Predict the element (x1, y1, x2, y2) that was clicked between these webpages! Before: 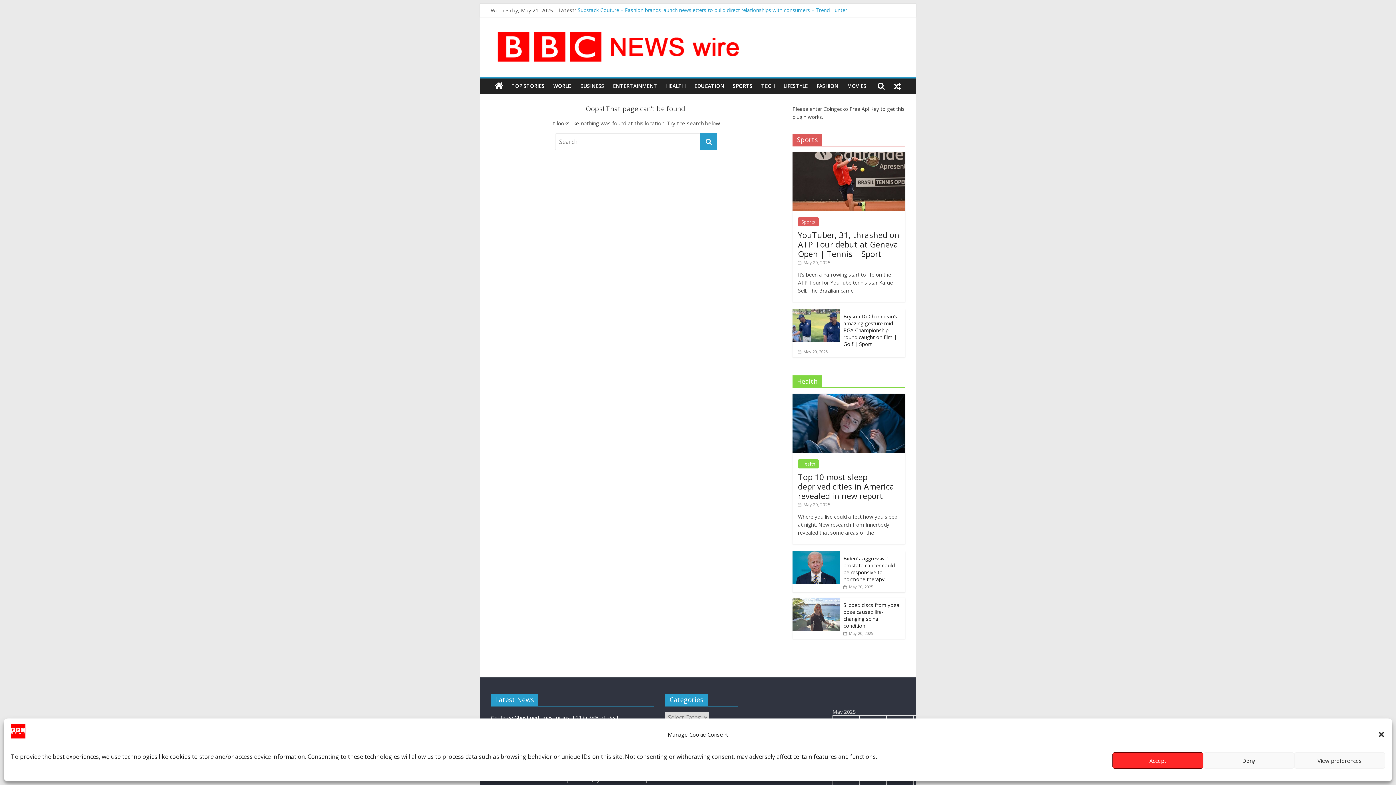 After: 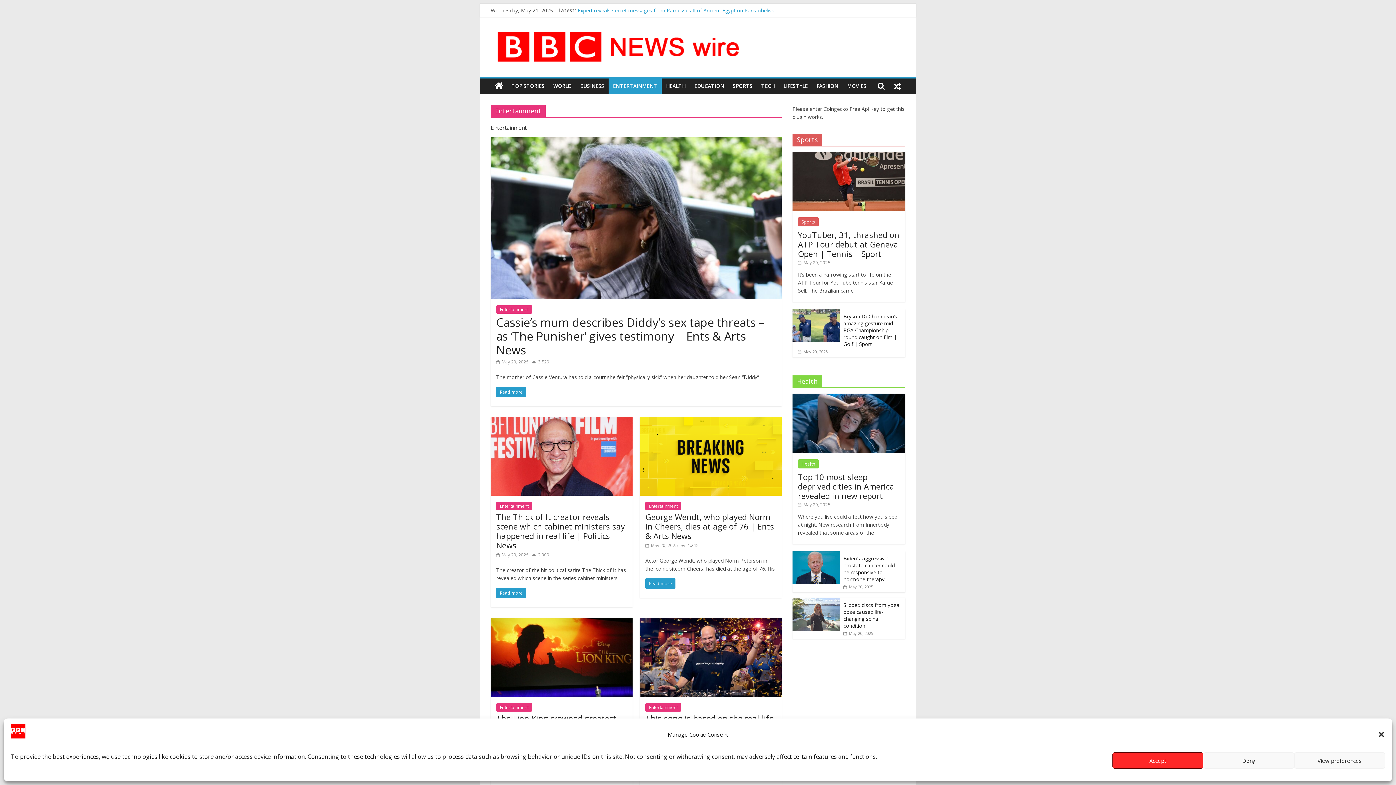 Action: label: ENTERTAINMENT bbox: (608, 78, 661, 93)